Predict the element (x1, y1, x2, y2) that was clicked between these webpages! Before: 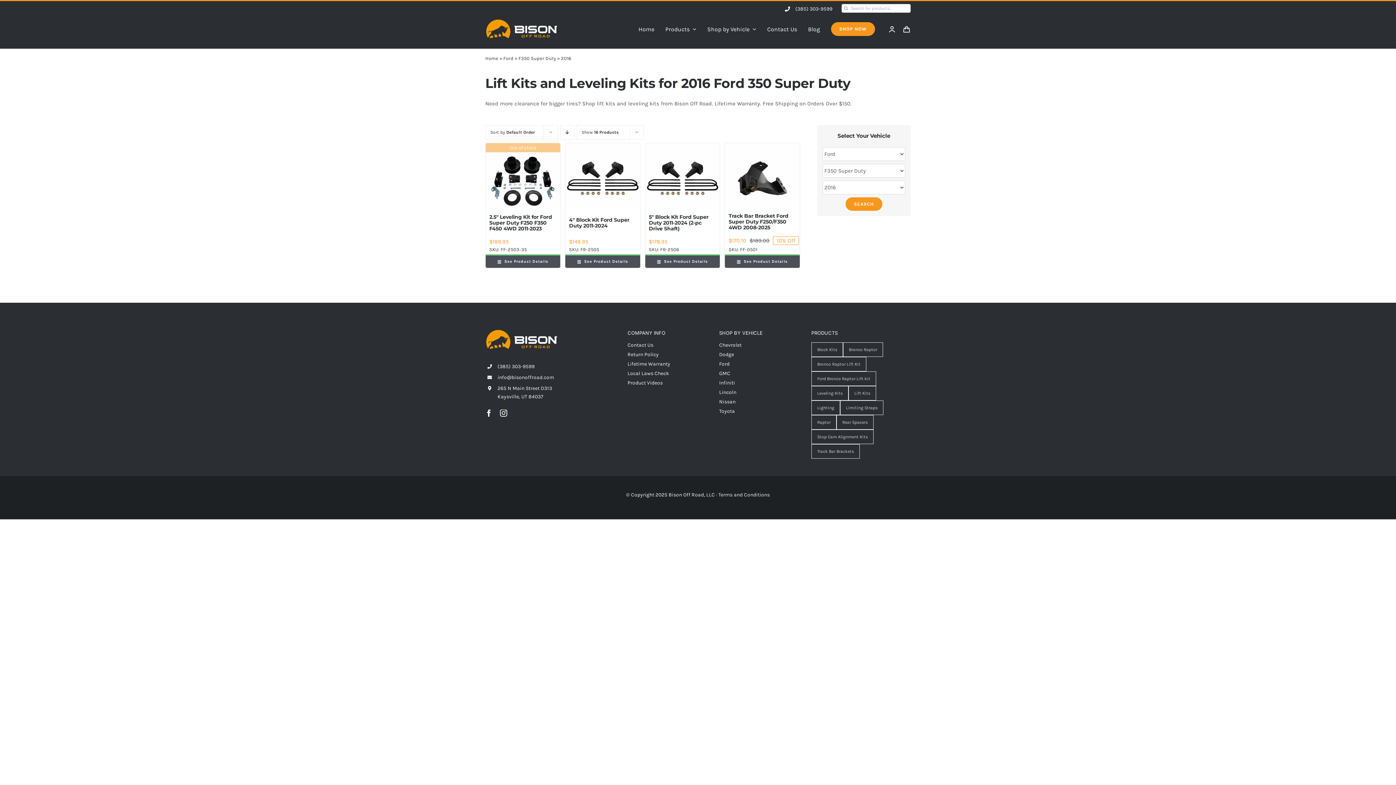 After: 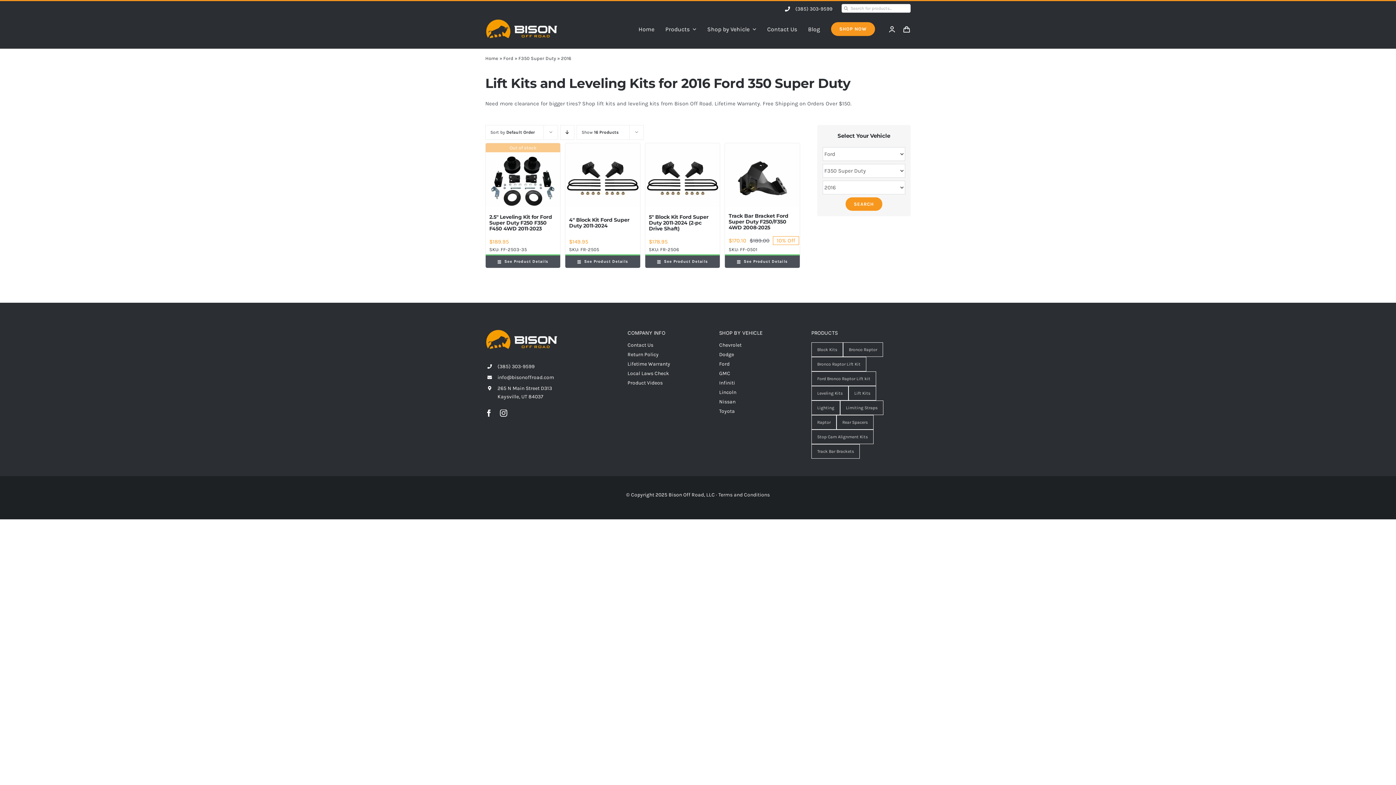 Action: bbox: (845, 197, 882, 210) label: SEARCH